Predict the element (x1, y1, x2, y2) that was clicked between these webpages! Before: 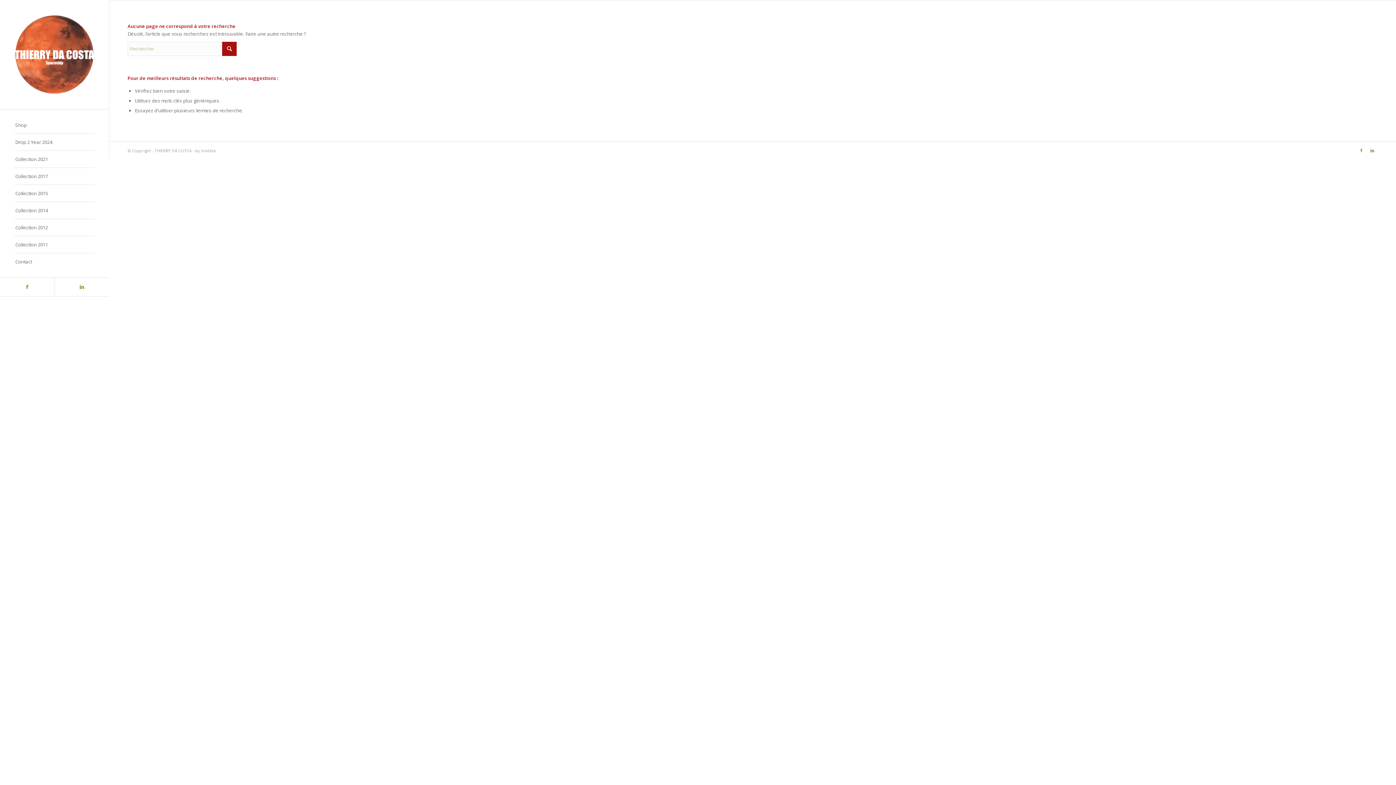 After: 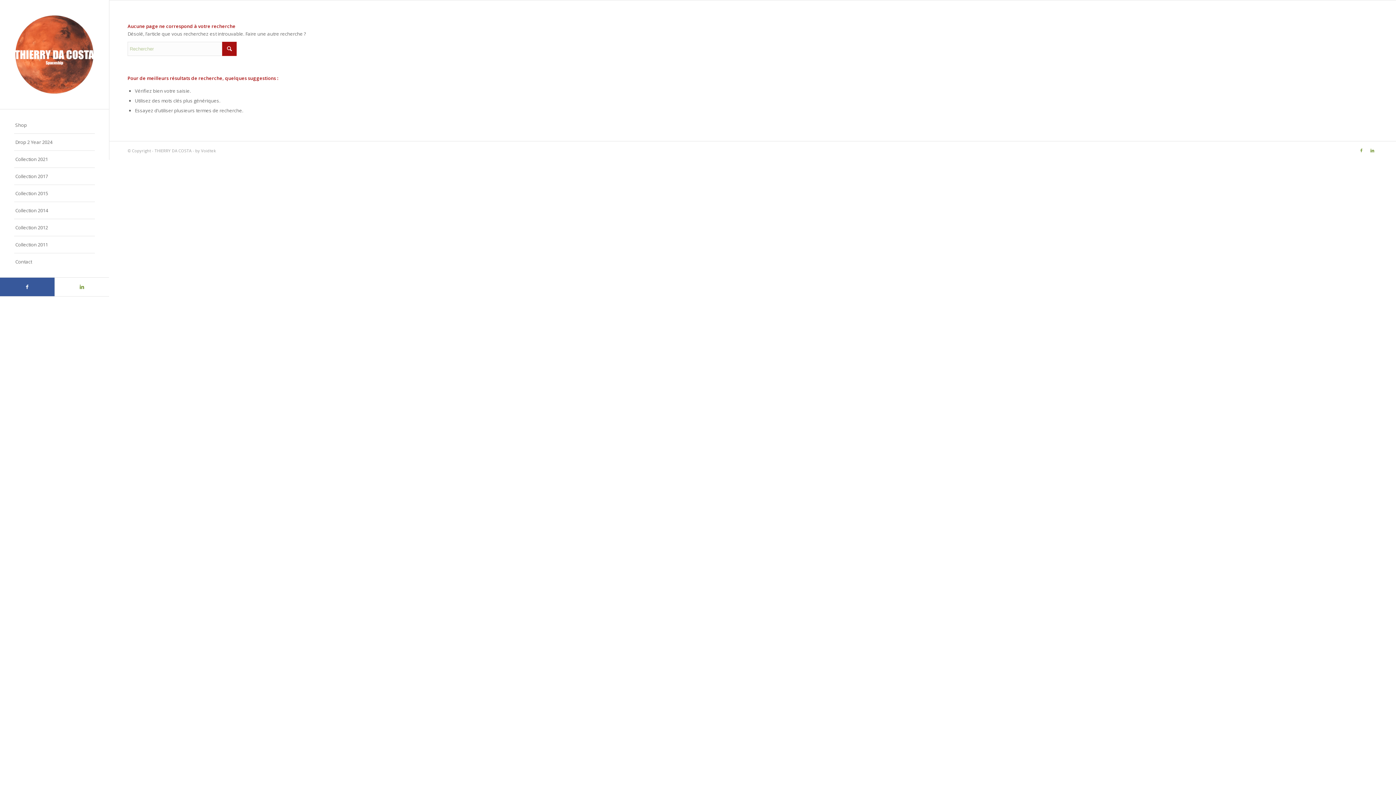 Action: label: Lien vers Facebook bbox: (0, 277, 54, 296)